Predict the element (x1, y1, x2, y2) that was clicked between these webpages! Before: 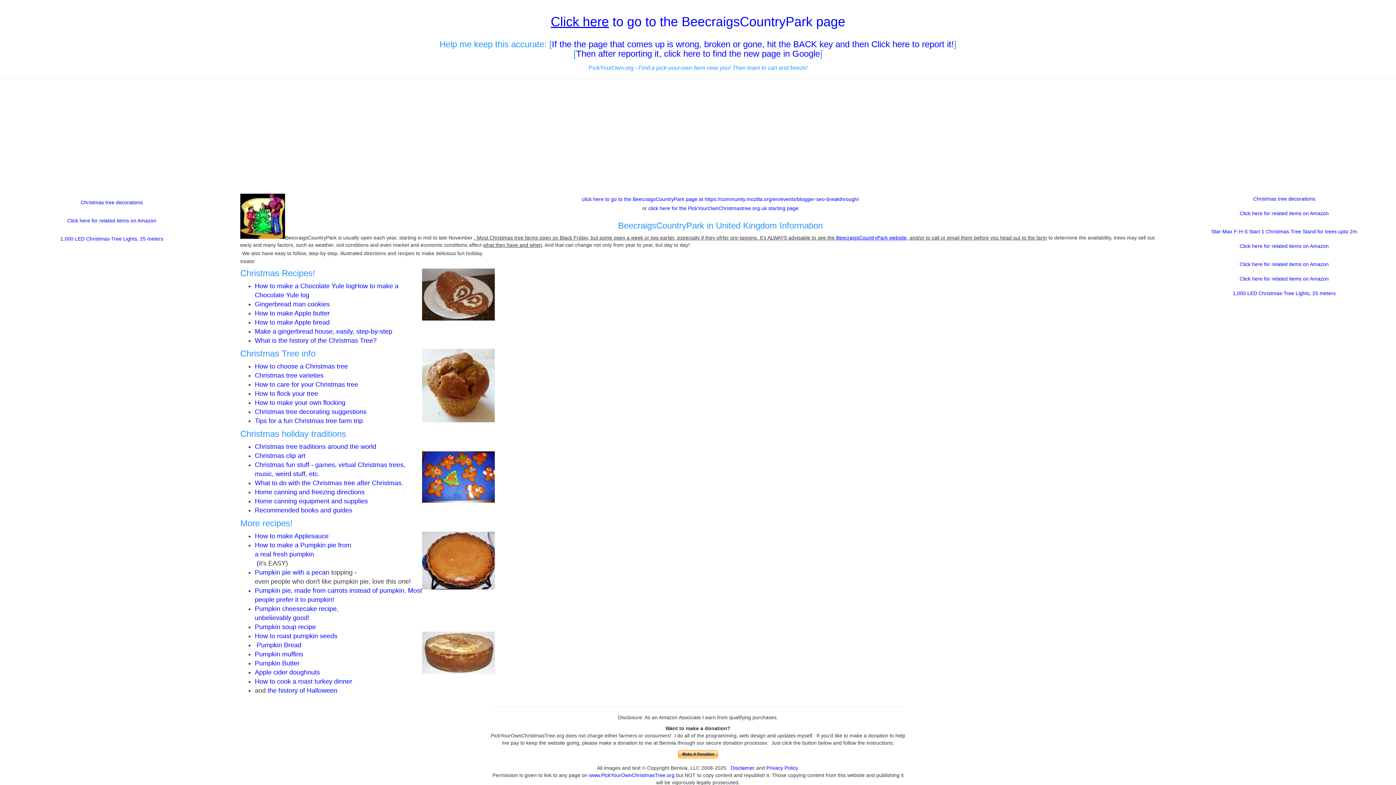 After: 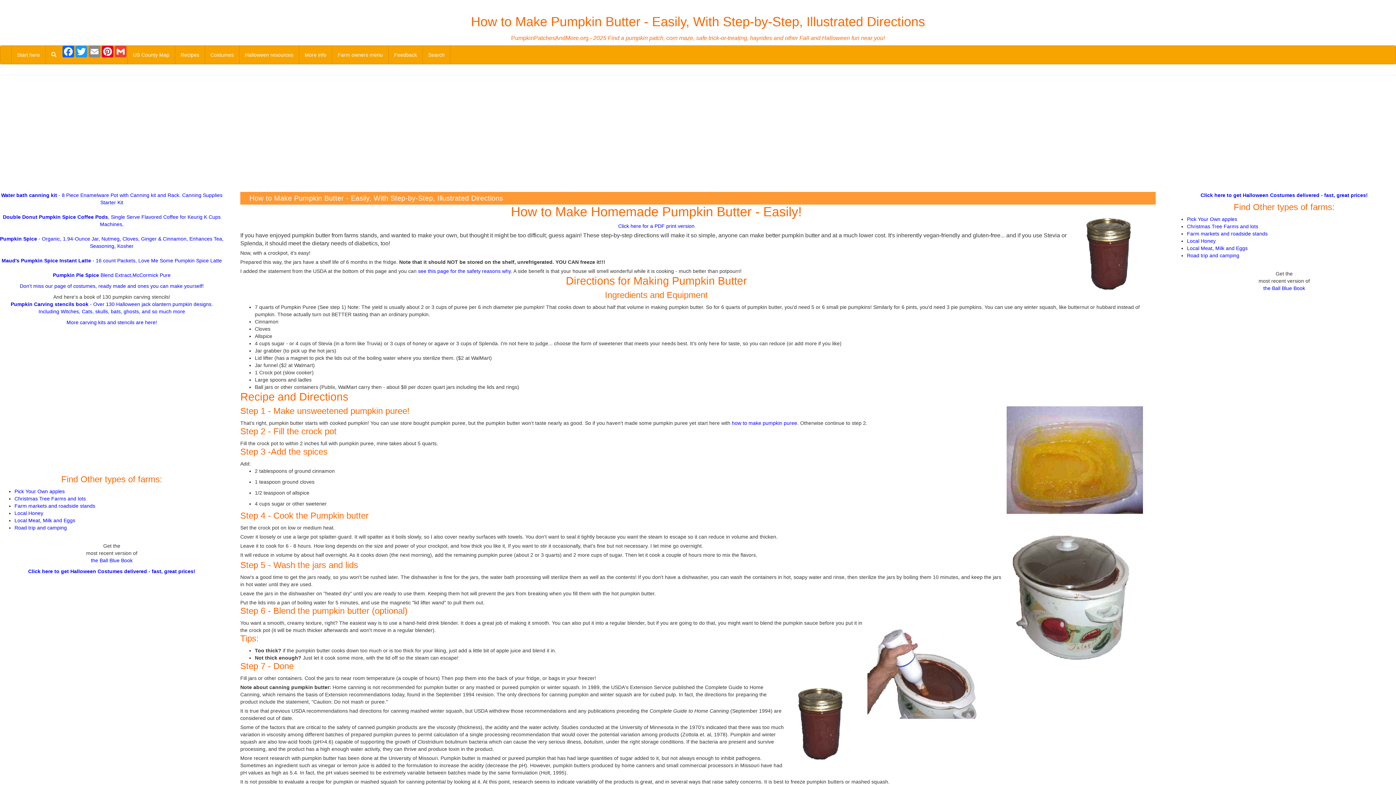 Action: bbox: (254, 660, 301, 667) label: Pumpkin Butter 